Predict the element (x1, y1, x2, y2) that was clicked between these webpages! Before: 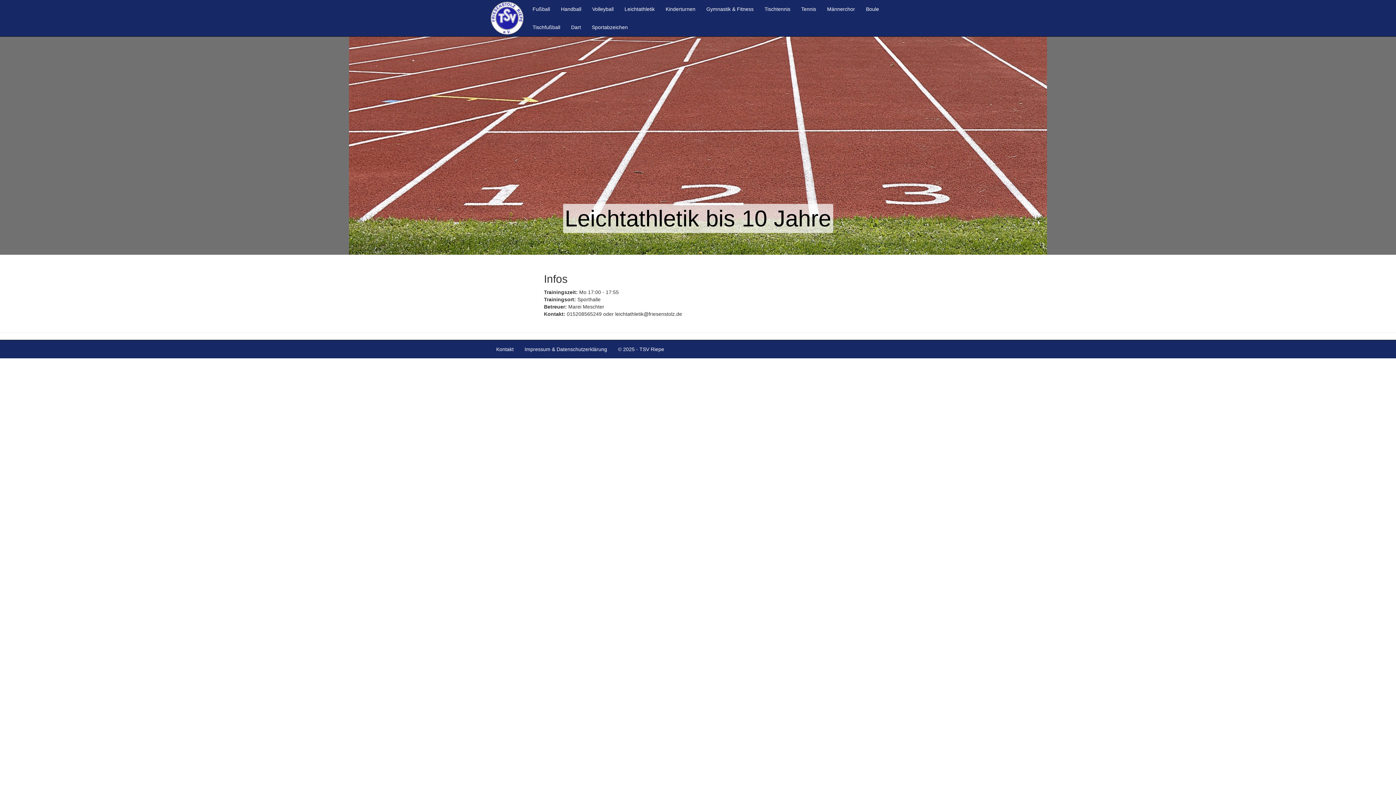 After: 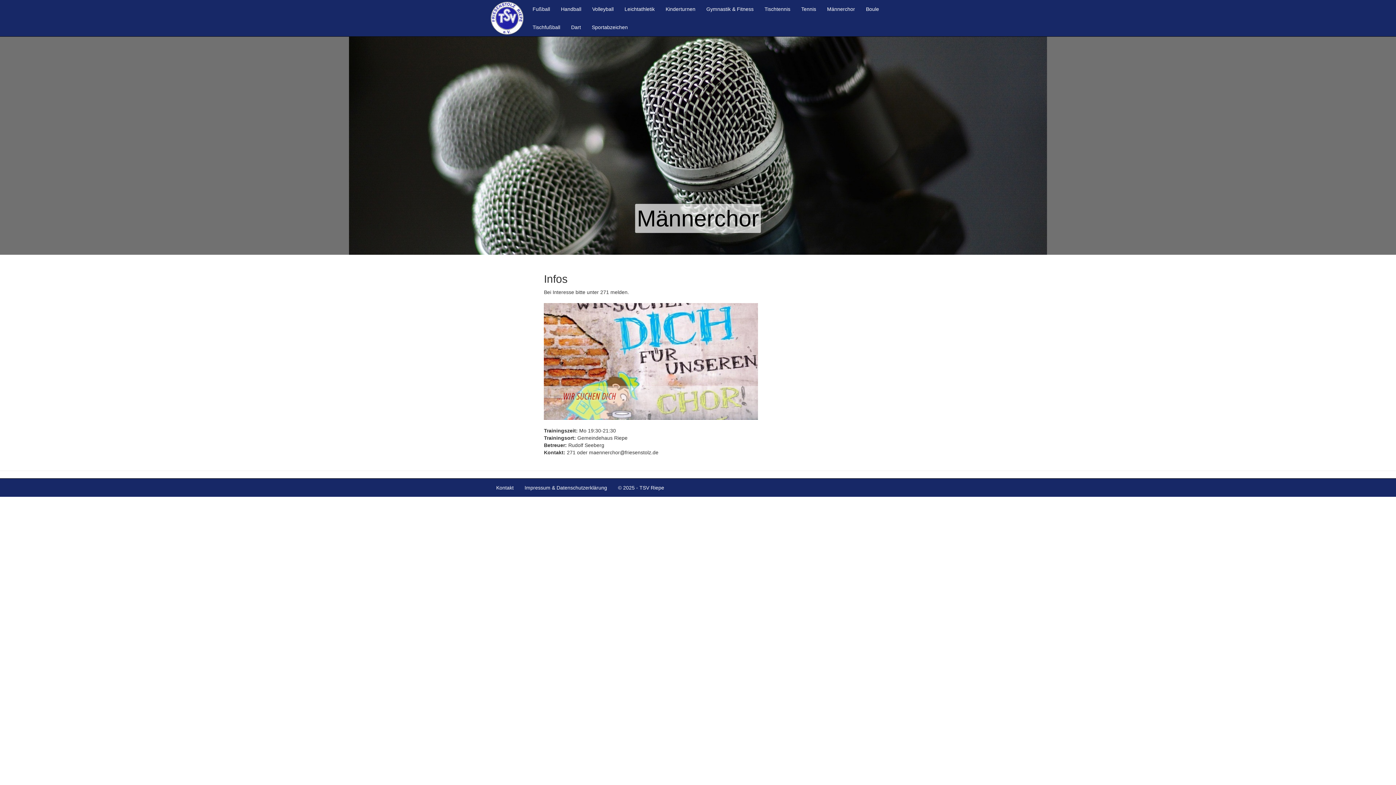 Action: bbox: (821, 0, 860, 18) label: Männerchor